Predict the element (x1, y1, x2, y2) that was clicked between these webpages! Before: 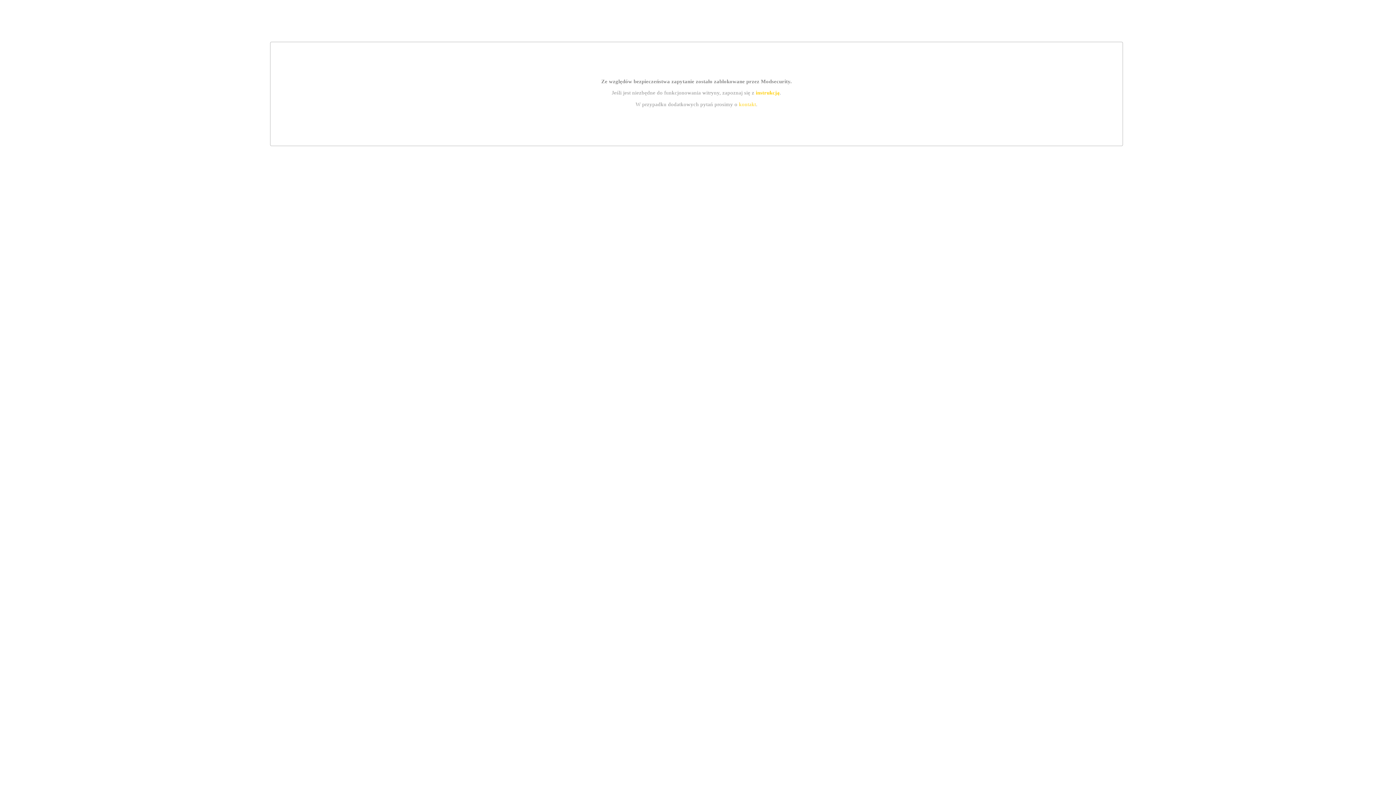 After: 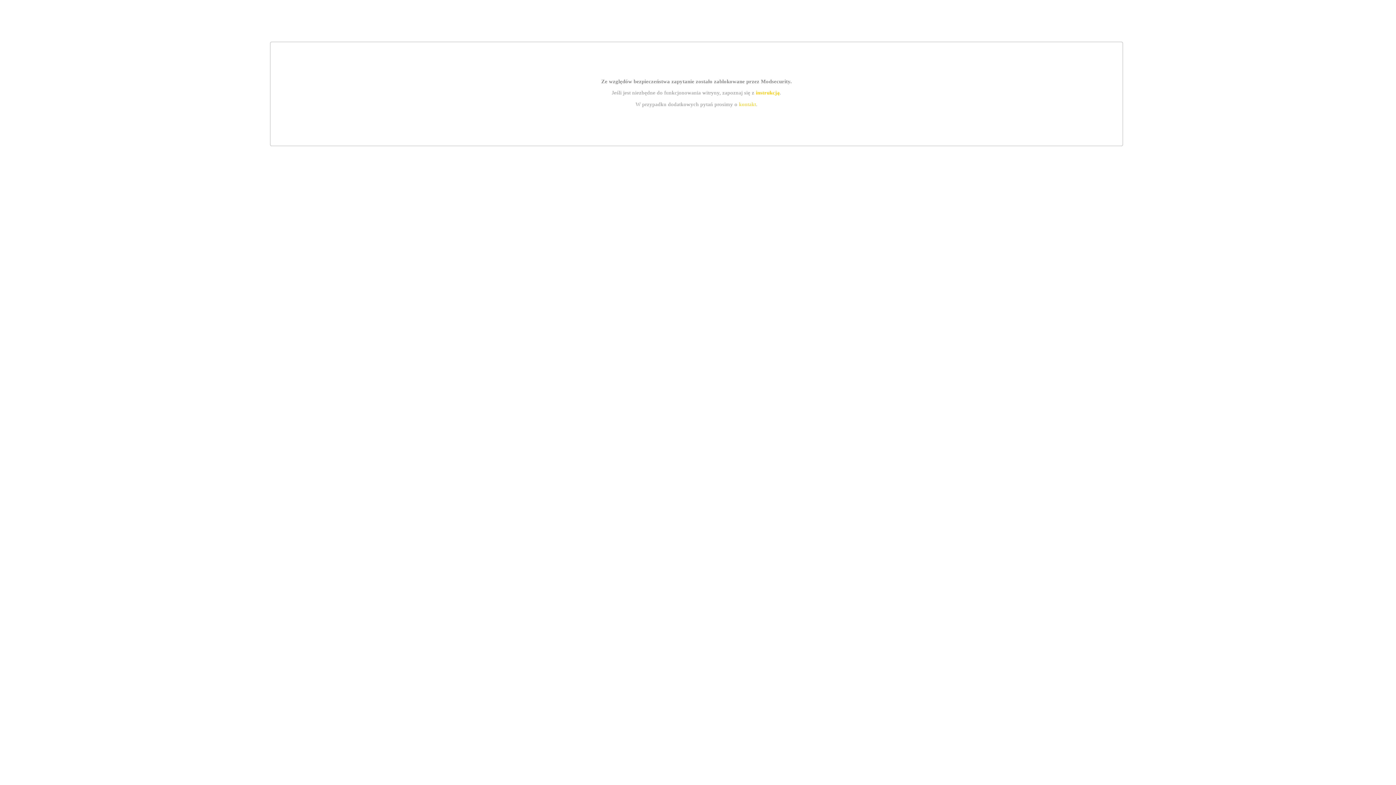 Action: label: kontakt bbox: (739, 101, 756, 107)